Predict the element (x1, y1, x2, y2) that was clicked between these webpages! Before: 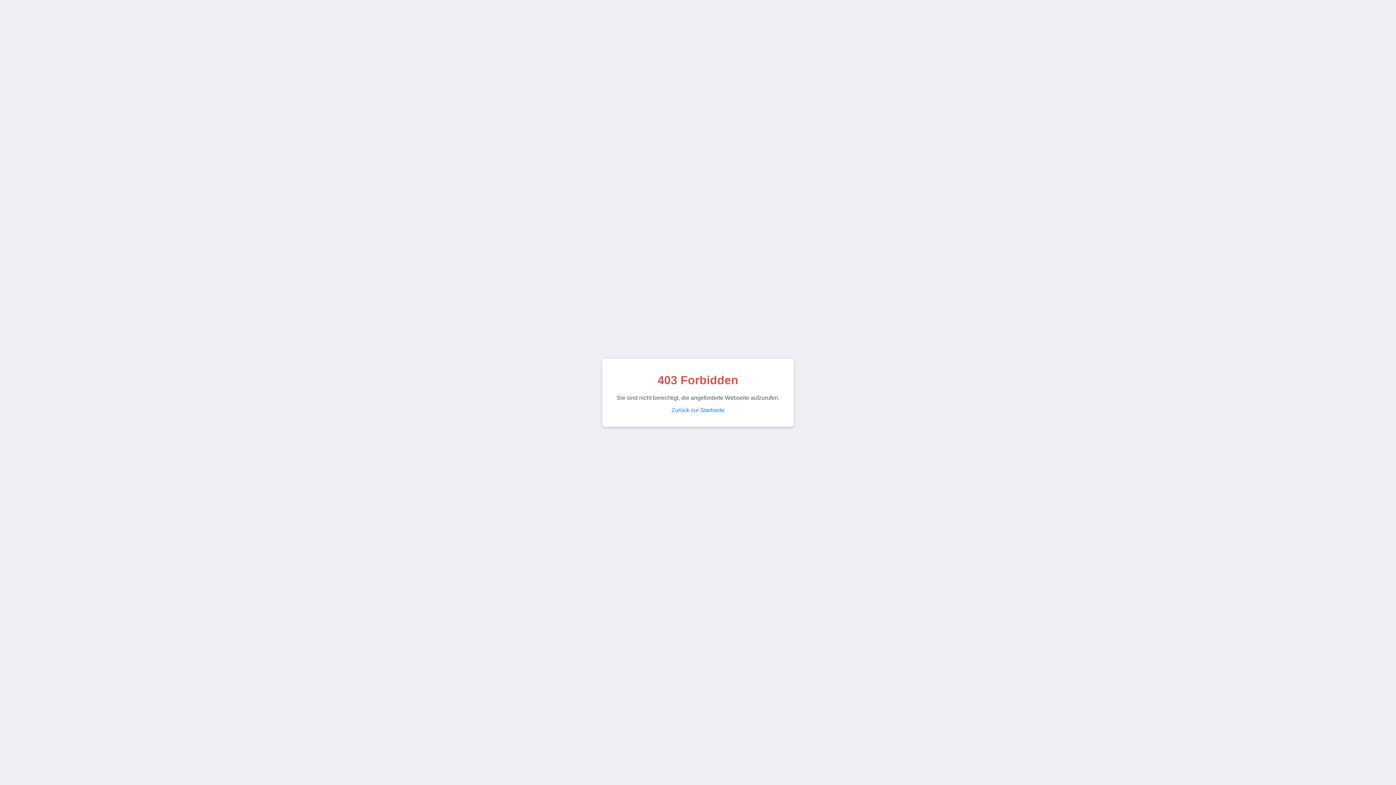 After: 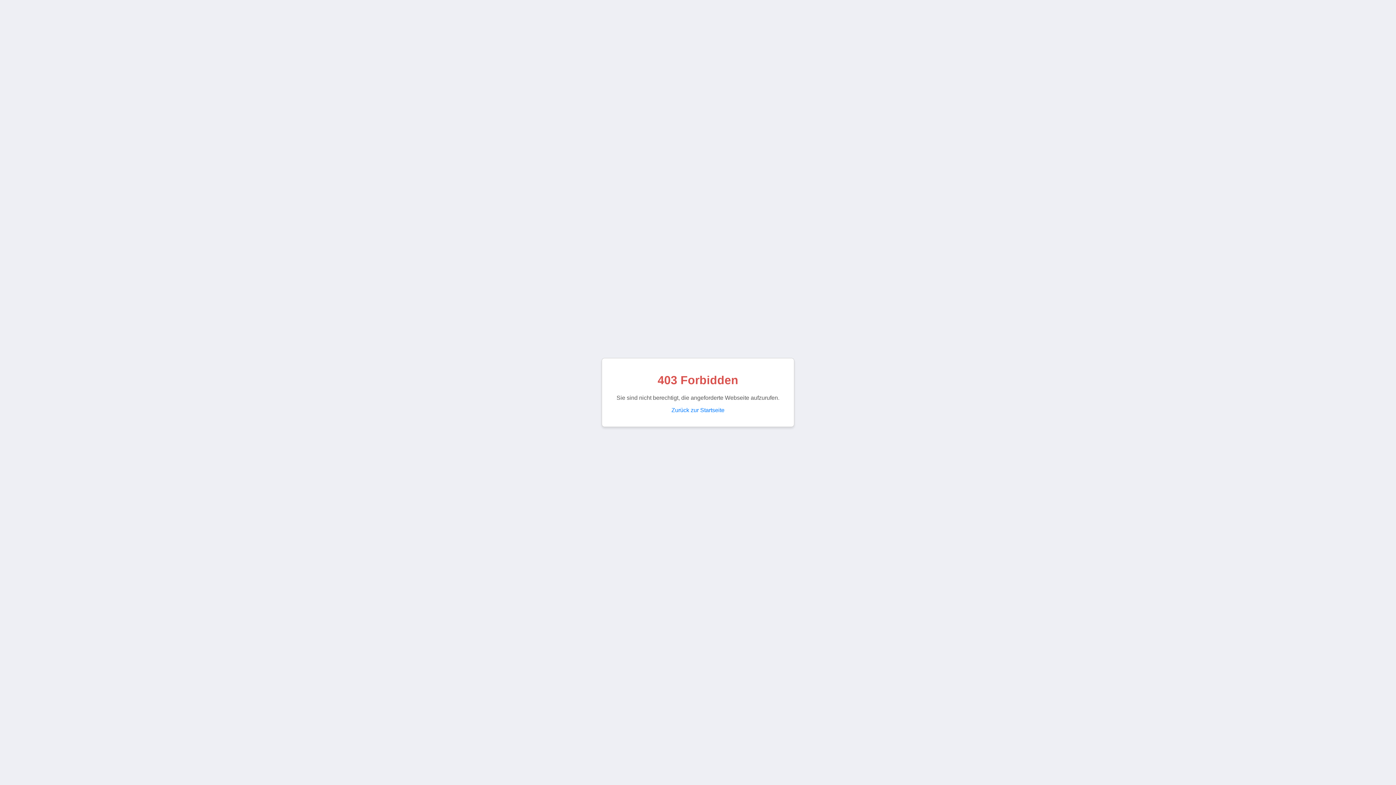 Action: label: Zurück zur Startseite bbox: (671, 407, 724, 413)